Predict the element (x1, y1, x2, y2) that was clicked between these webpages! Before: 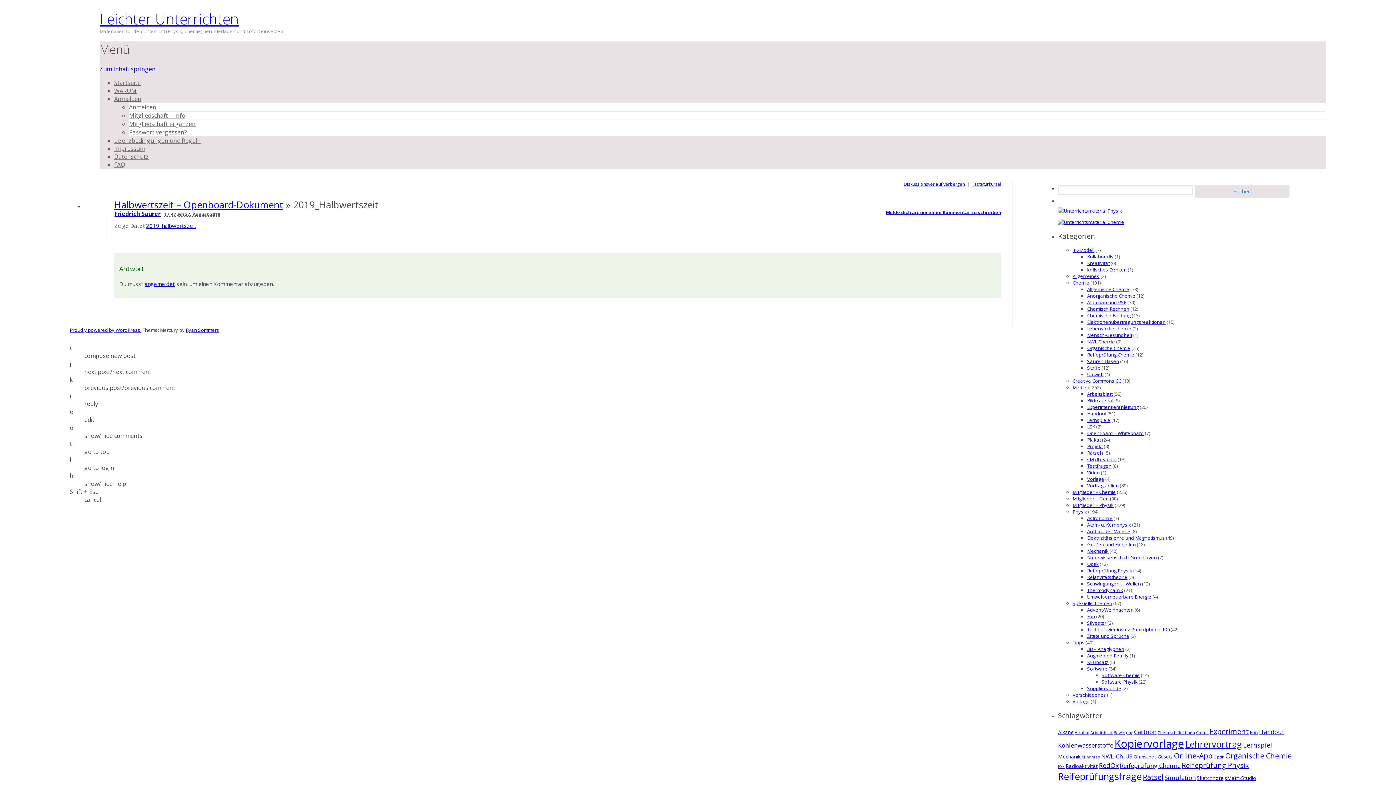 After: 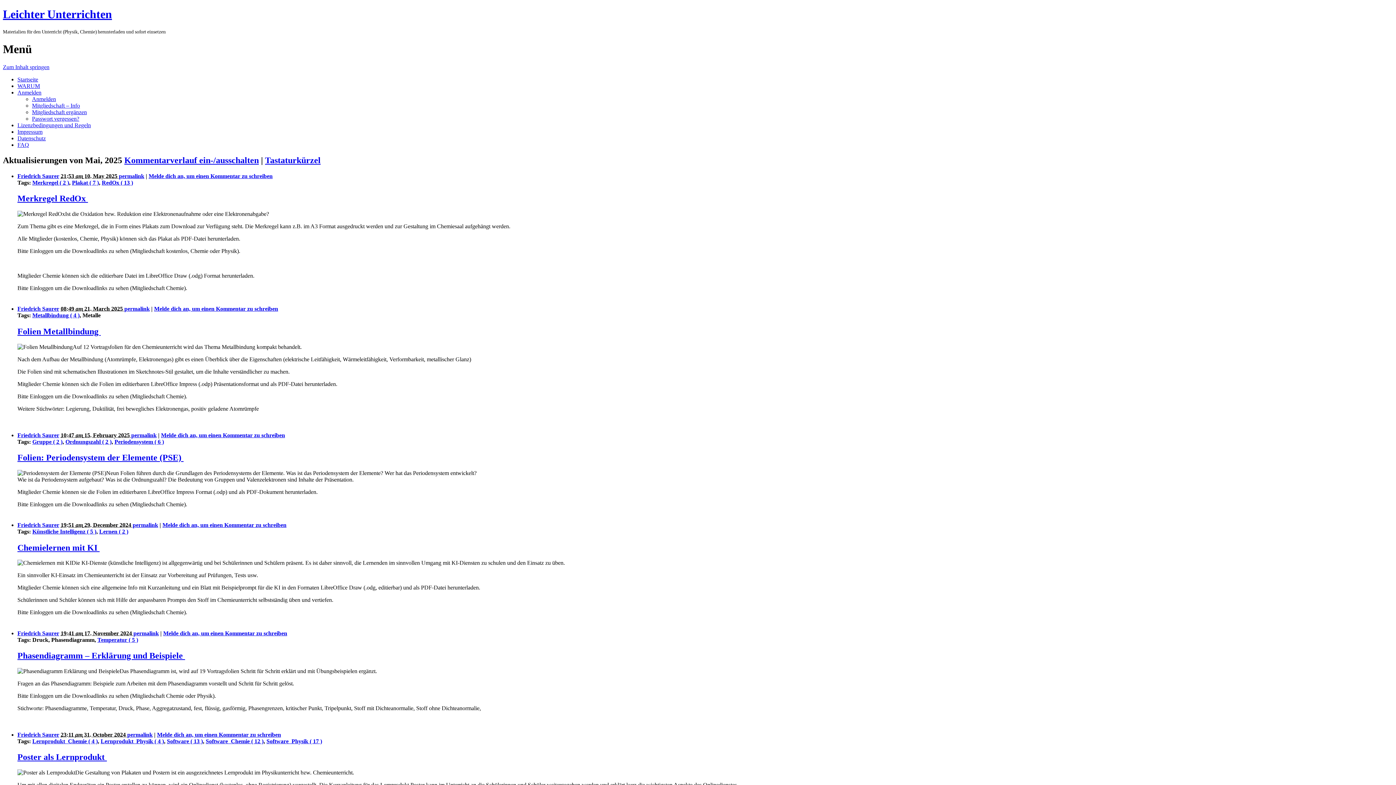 Action: bbox: (1058, 218, 1124, 225)